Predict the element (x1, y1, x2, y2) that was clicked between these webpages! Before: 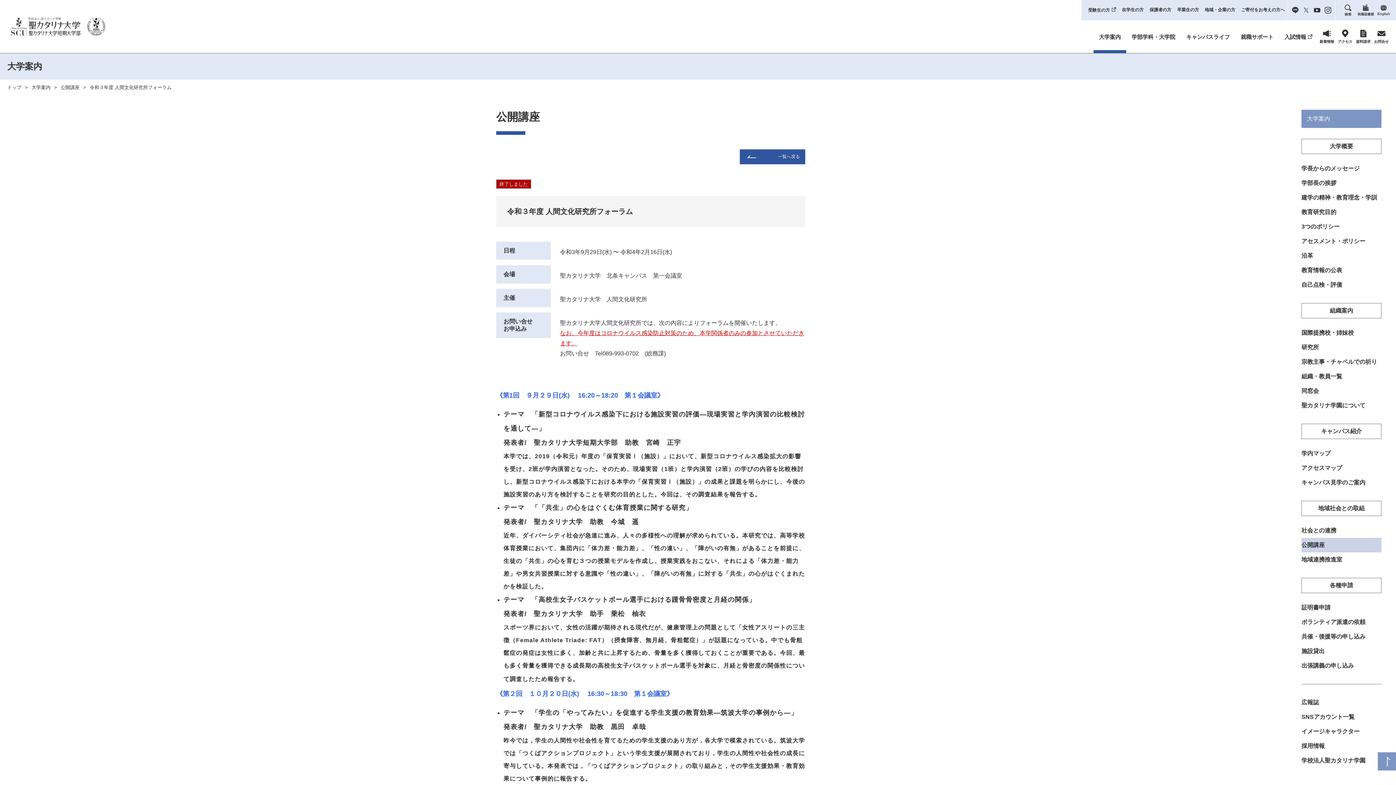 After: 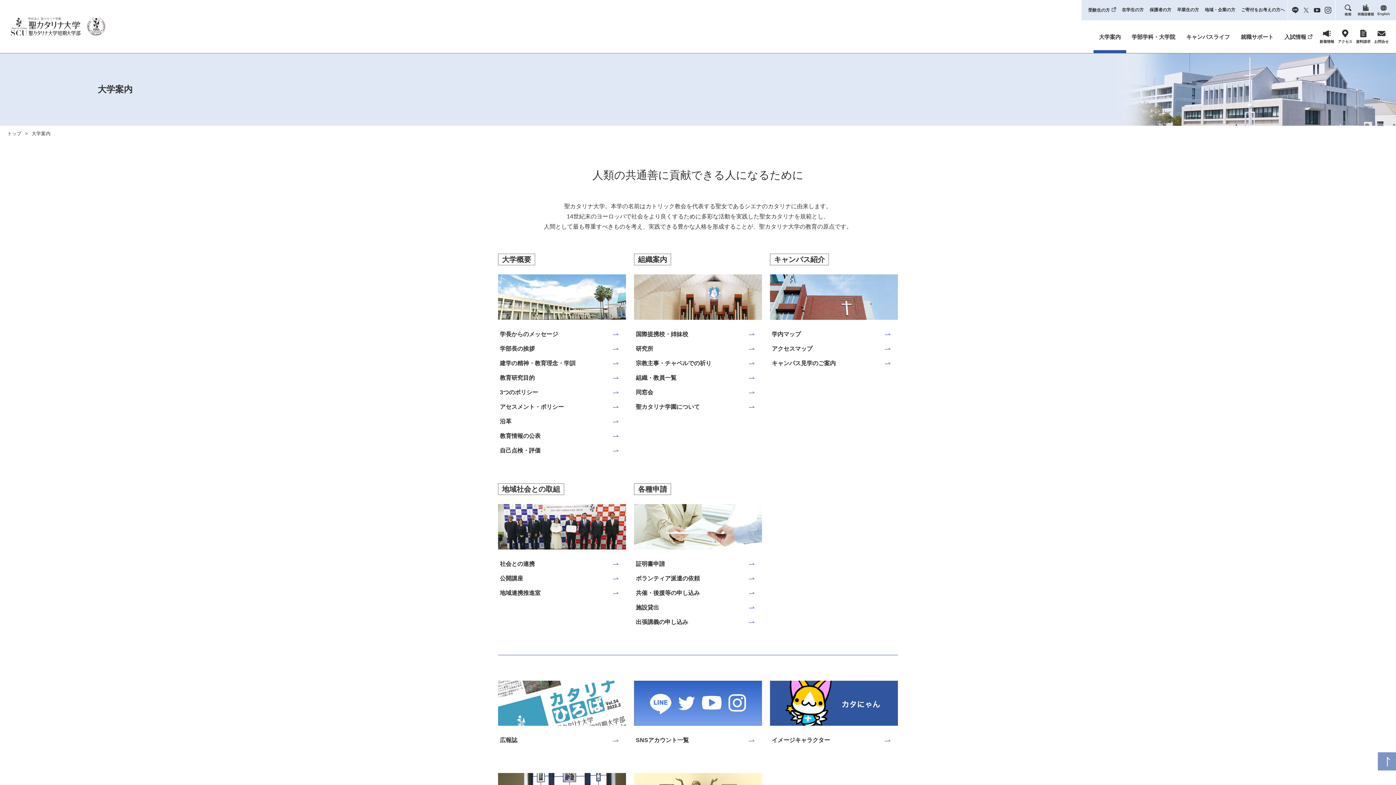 Action: label: 大学案内 bbox: (1093, 20, 1126, 53)